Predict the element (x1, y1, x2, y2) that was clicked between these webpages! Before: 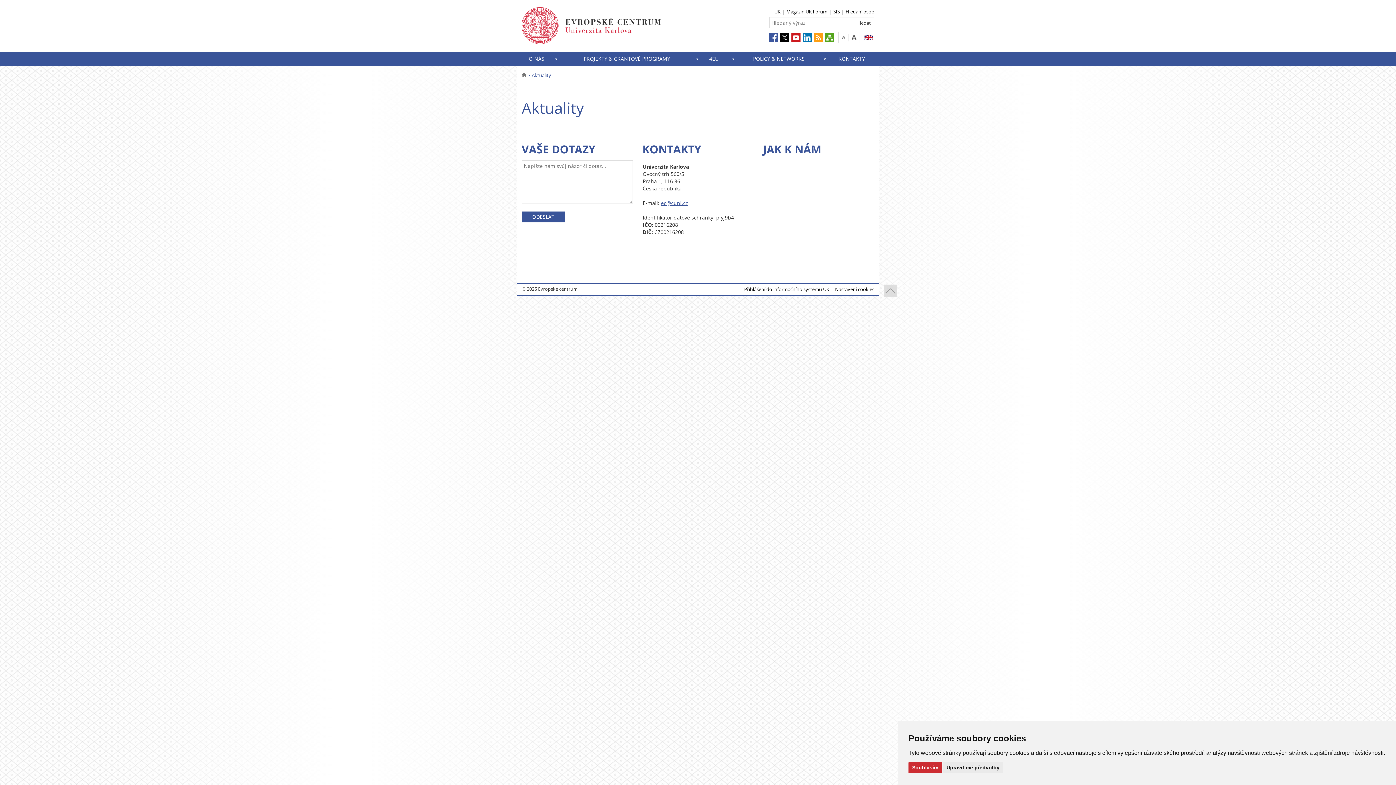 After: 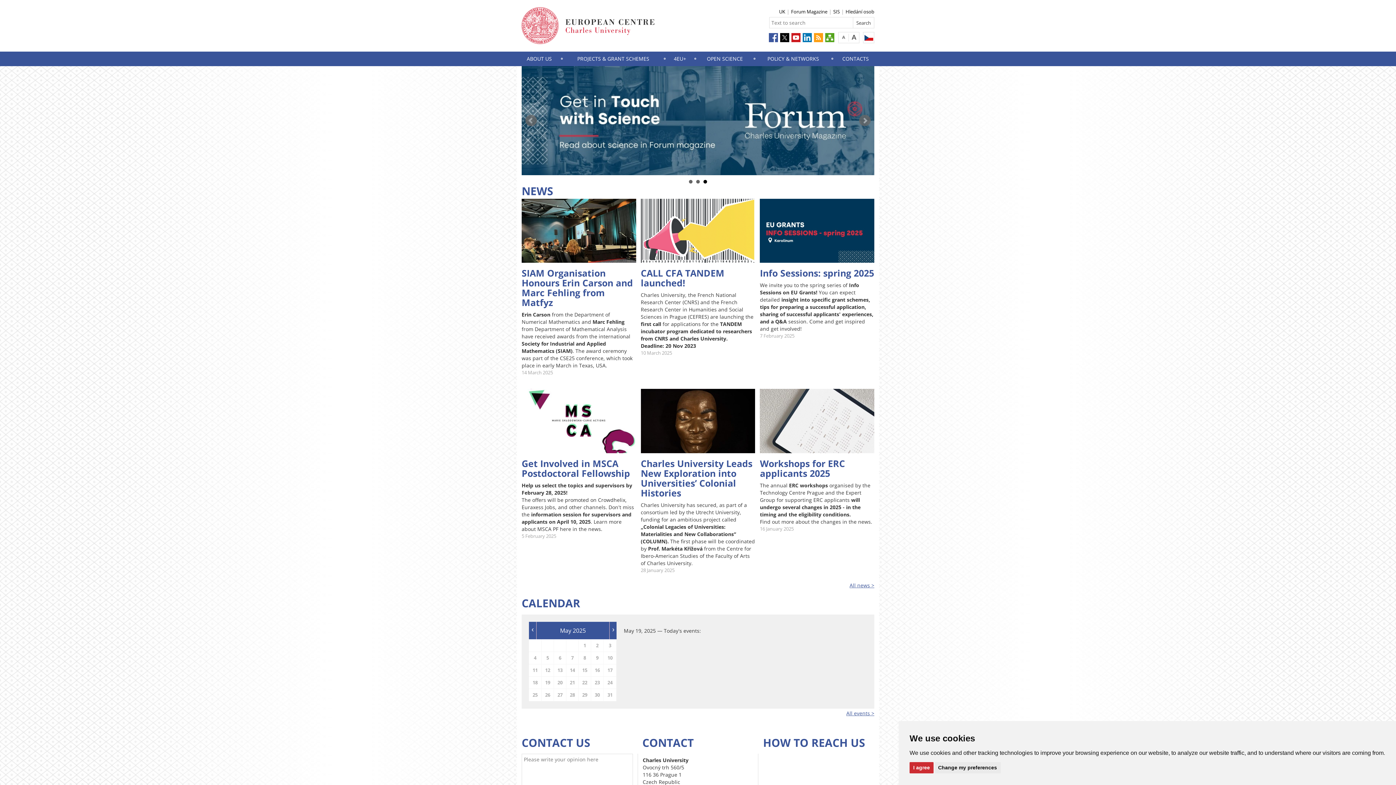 Action: bbox: (863, 32, 874, 43)